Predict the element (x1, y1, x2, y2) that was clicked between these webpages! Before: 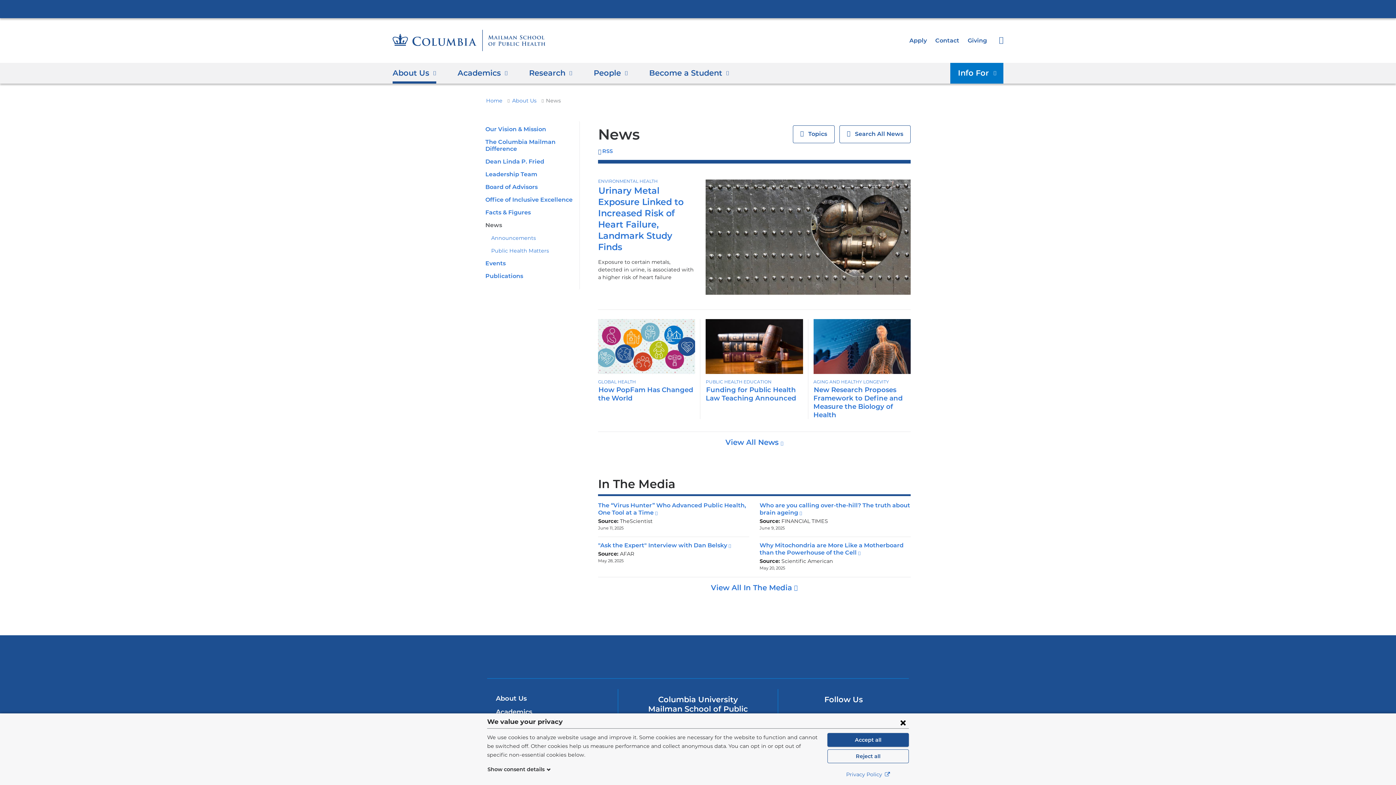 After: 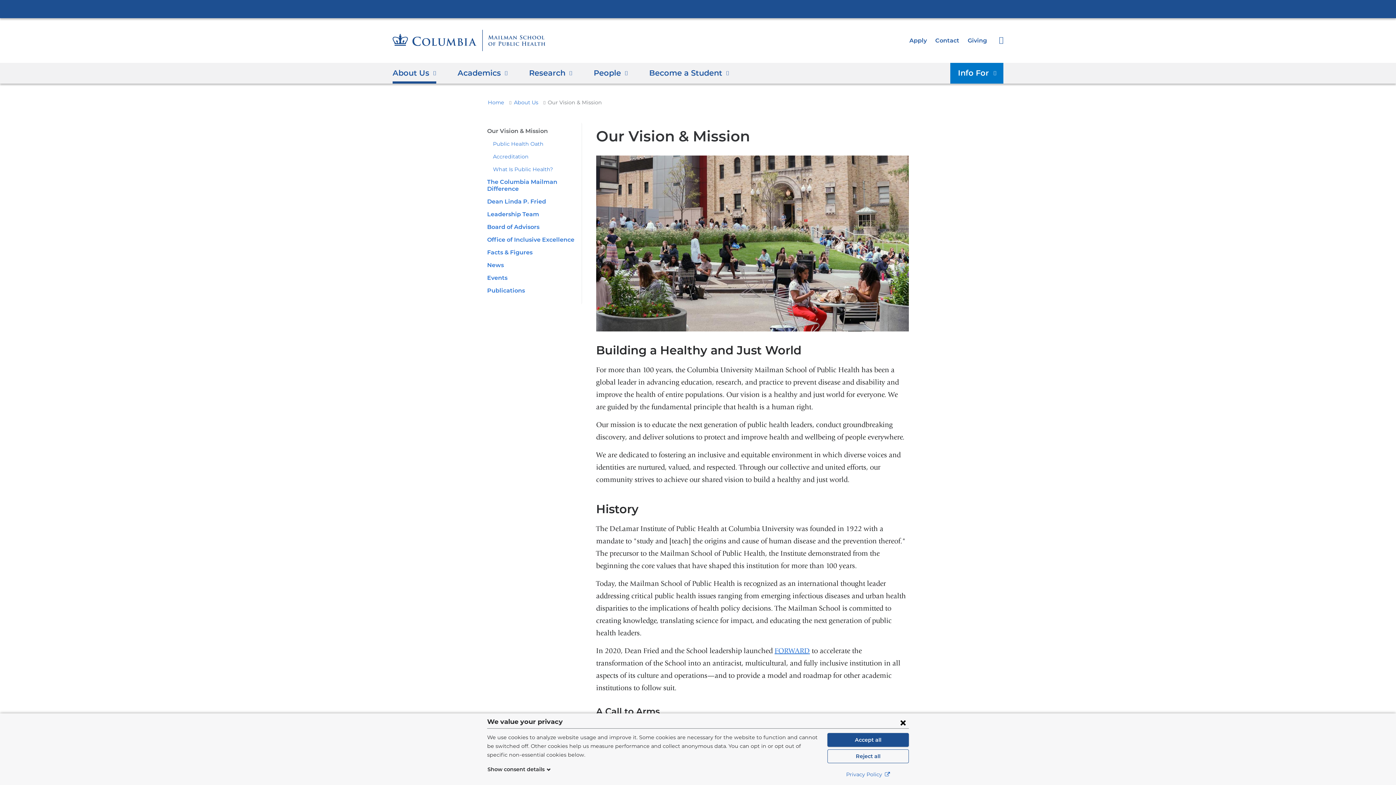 Action: label: Our Vision & Mission bbox: (485, 125, 546, 132)